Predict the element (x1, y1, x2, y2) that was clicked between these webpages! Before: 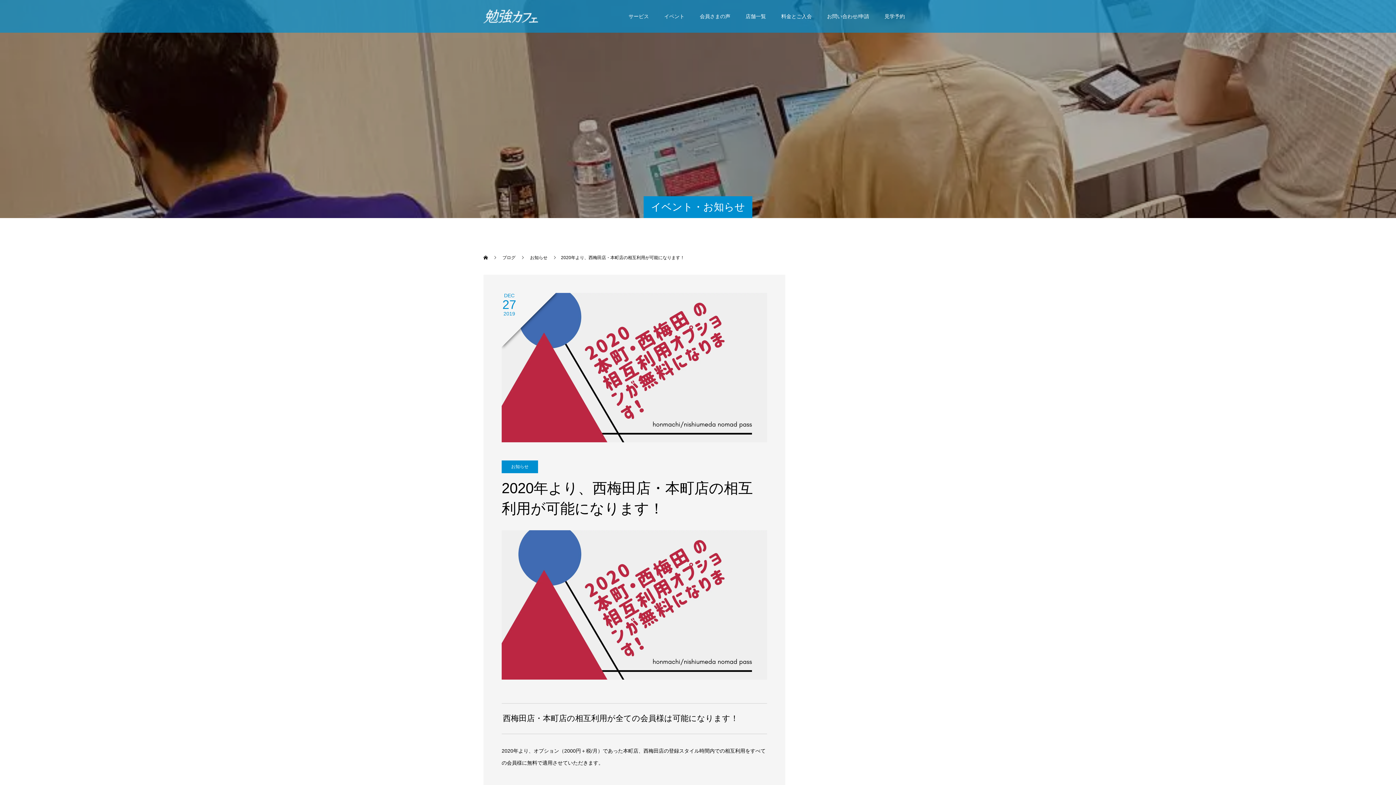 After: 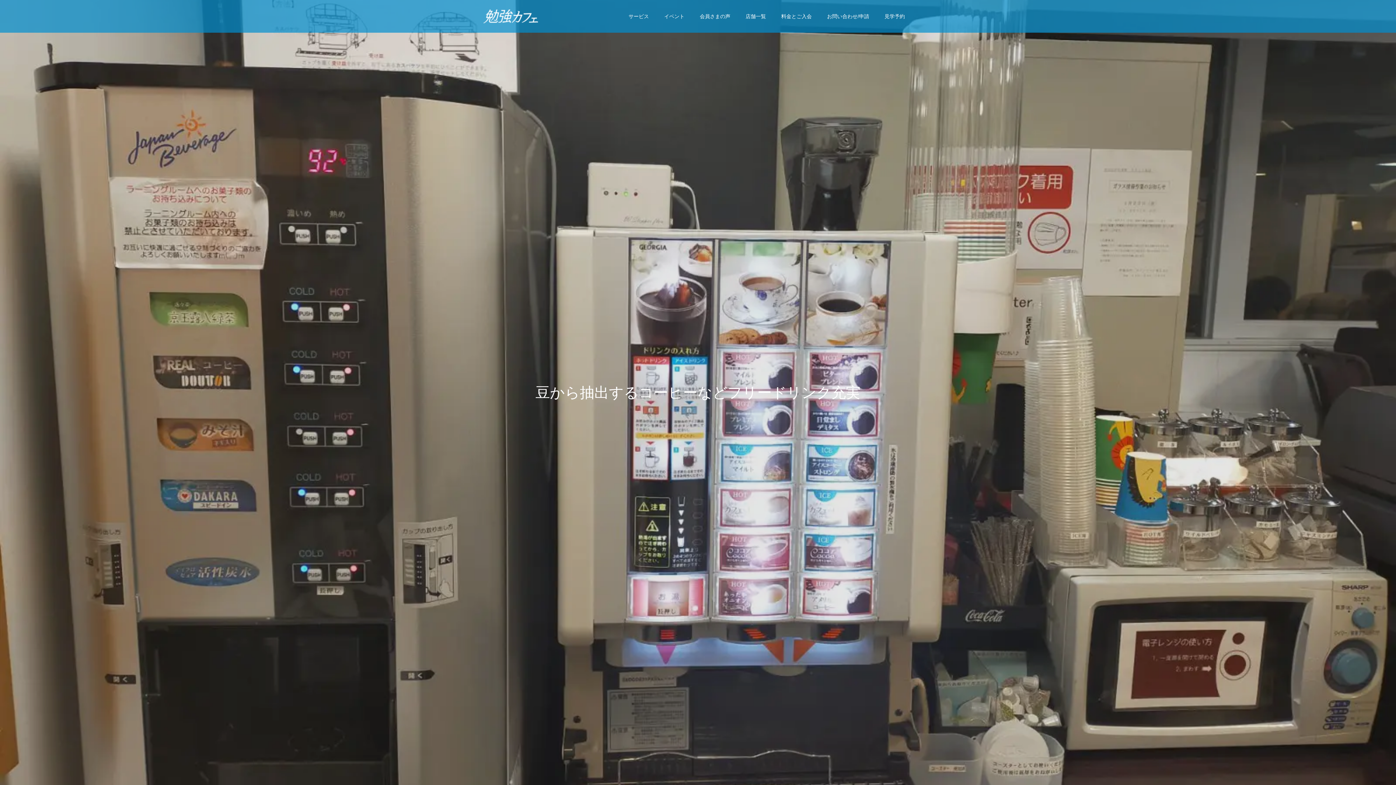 Action: bbox: (502, 255, 516, 260) label: ブログ 